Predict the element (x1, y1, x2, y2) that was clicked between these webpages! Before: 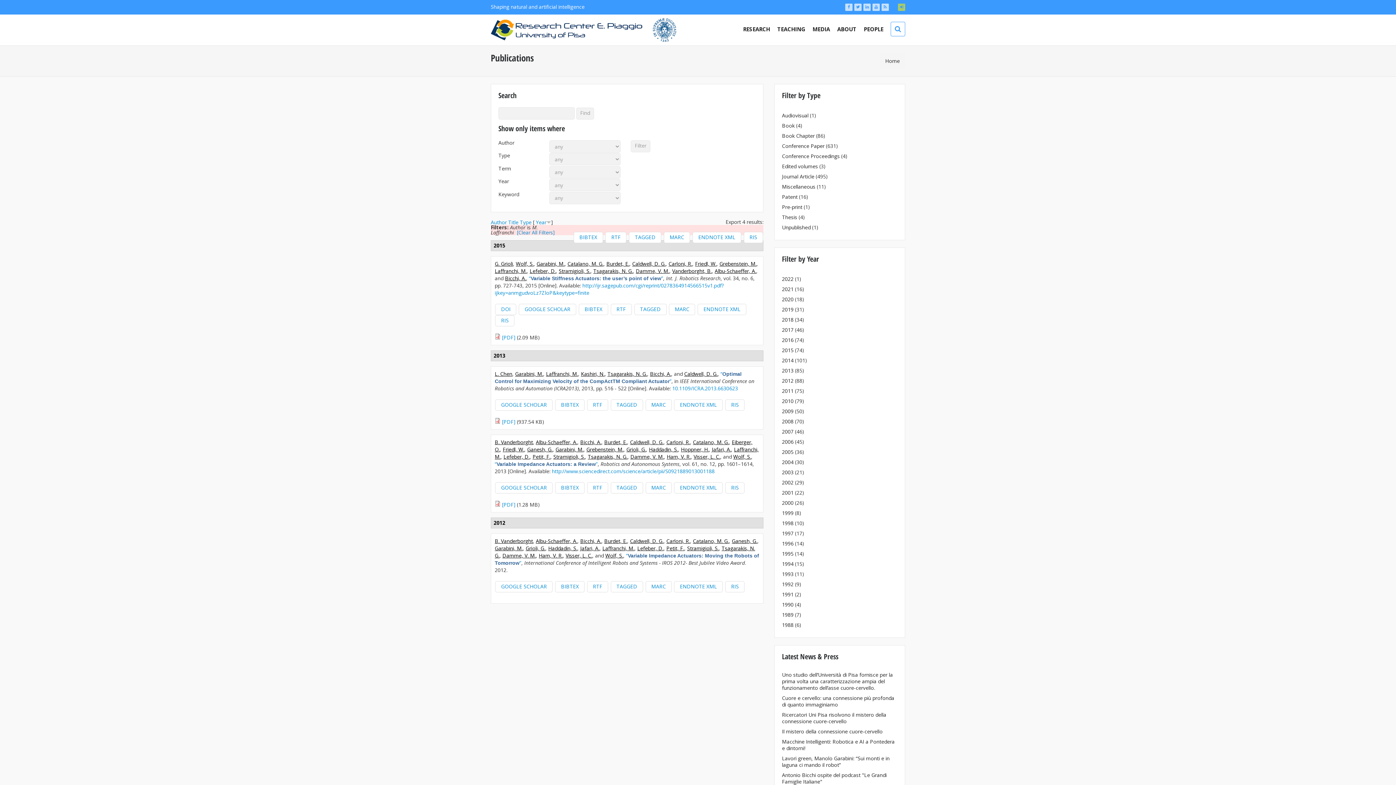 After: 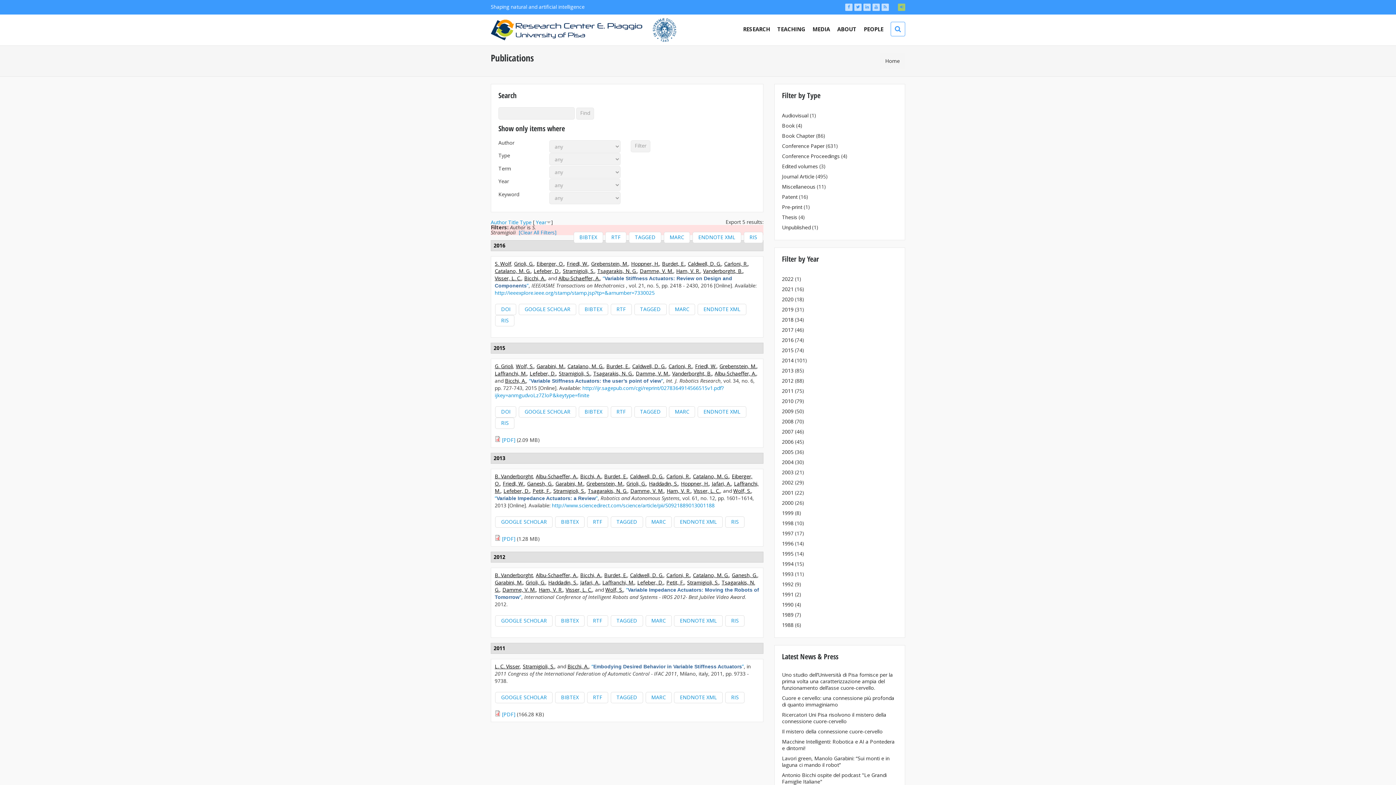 Action: bbox: (558, 267, 590, 274) label: Stramigioli, S.